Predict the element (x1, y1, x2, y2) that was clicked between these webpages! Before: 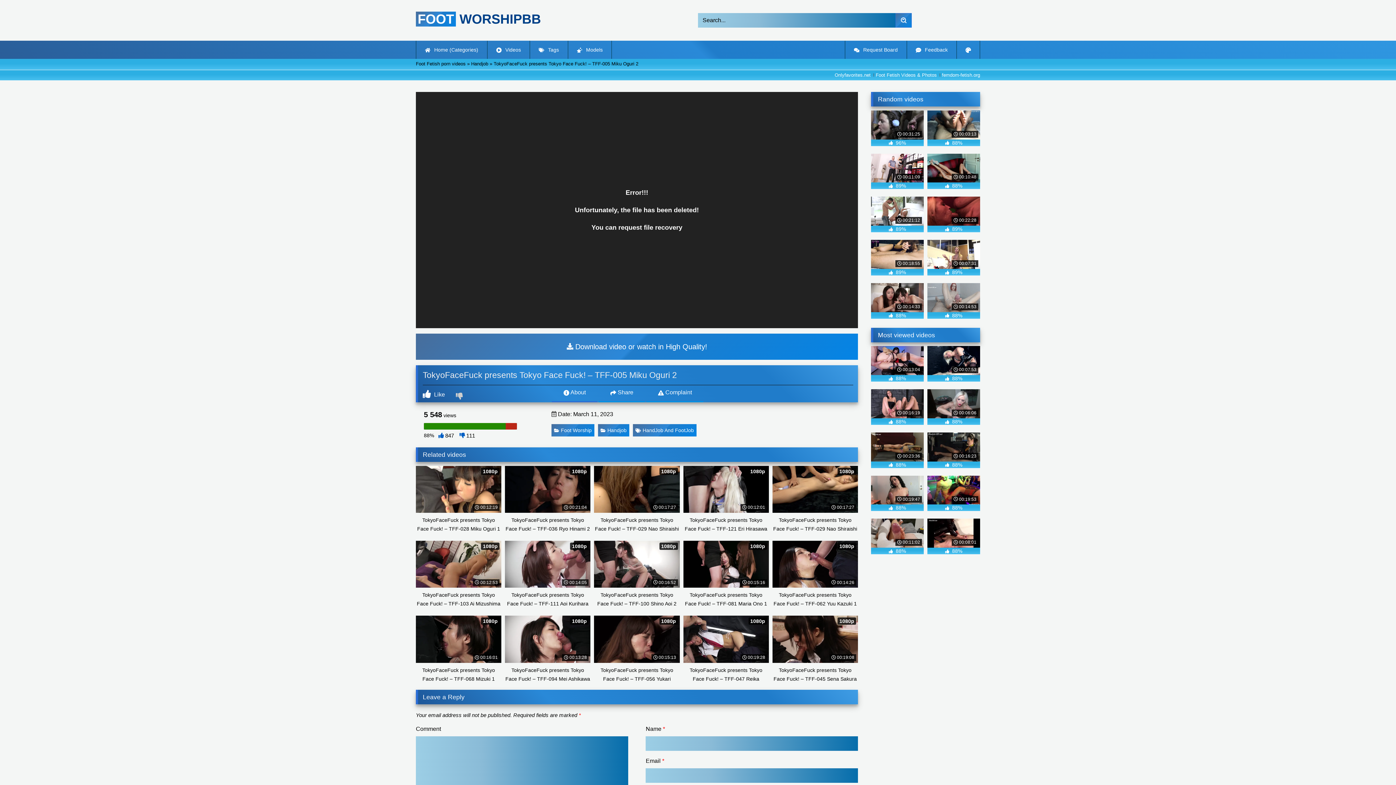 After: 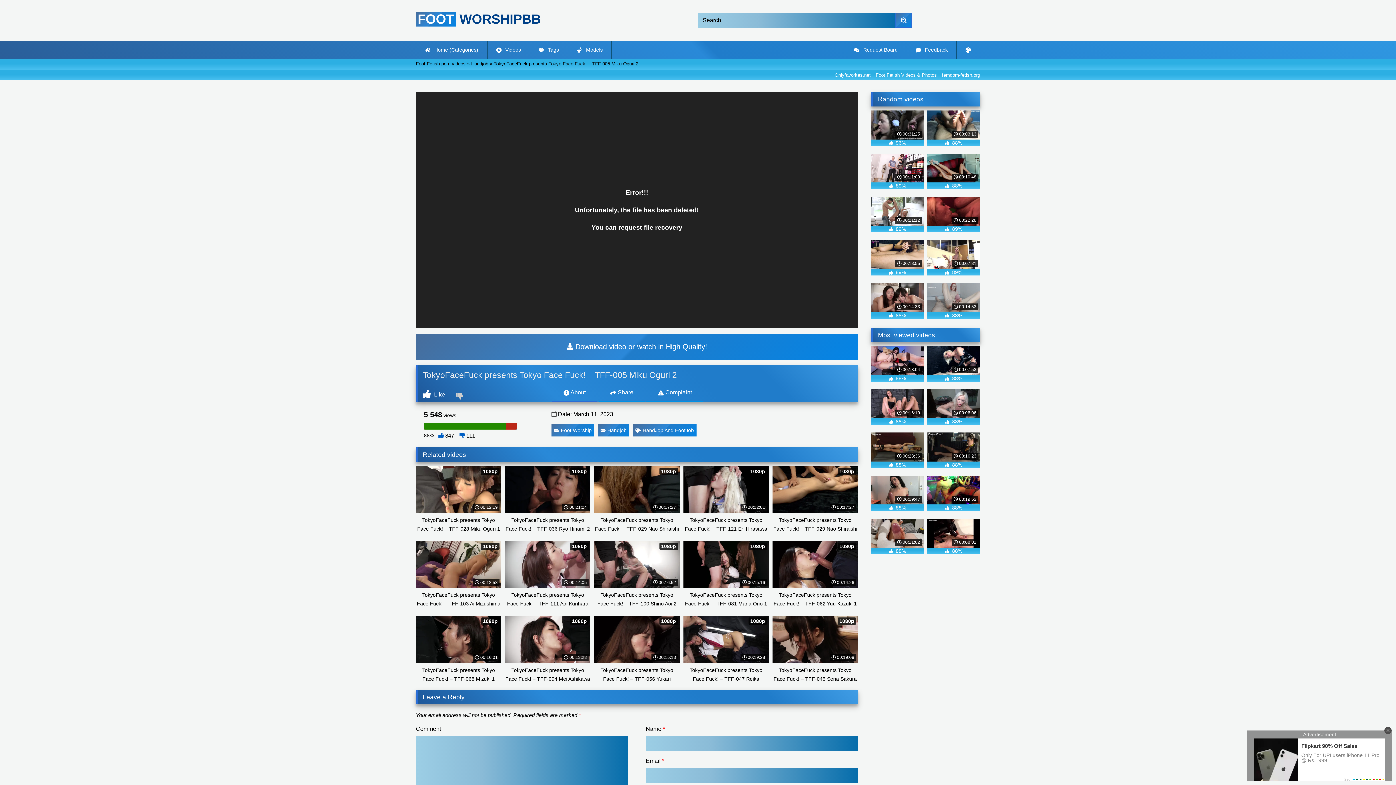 Action: label: Onlyfavorites.net bbox: (831, 72, 870, 77)